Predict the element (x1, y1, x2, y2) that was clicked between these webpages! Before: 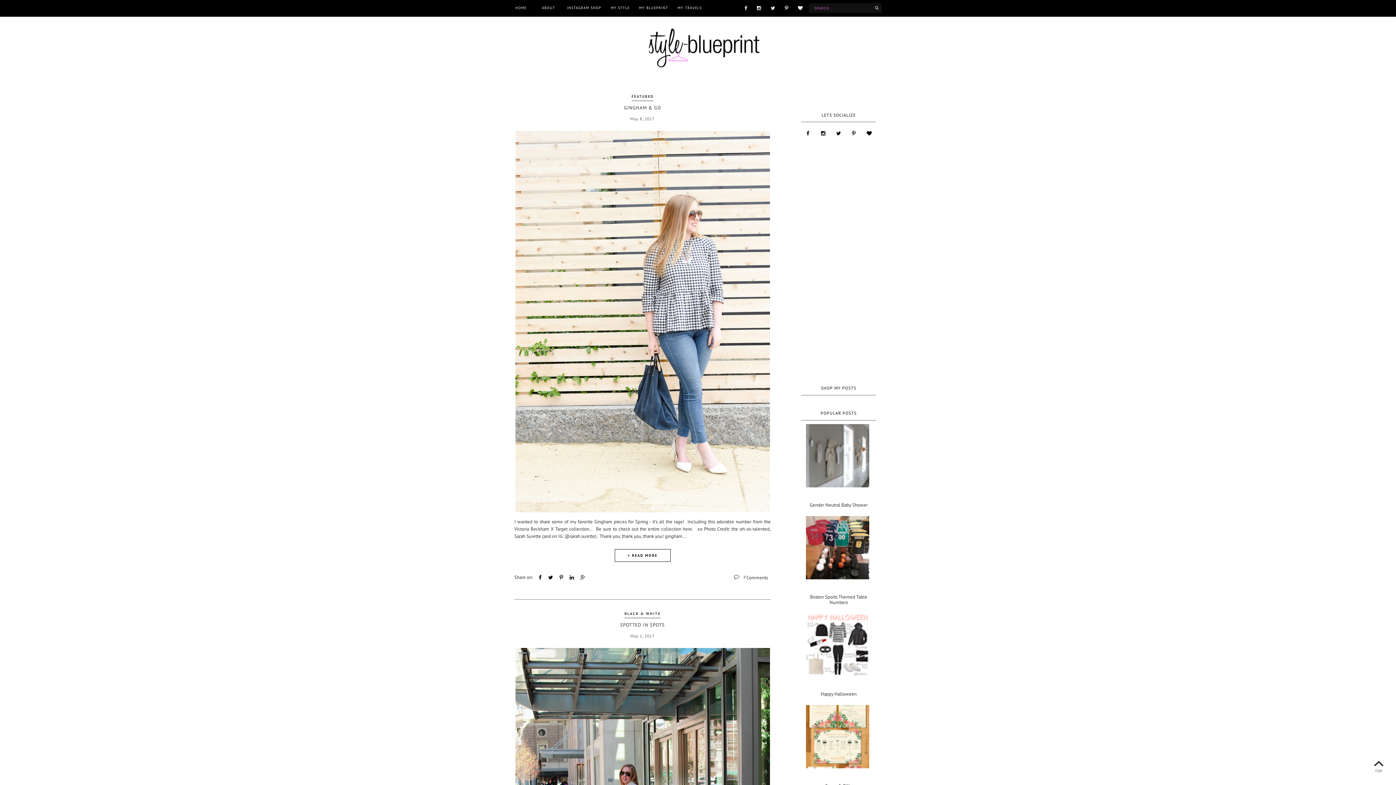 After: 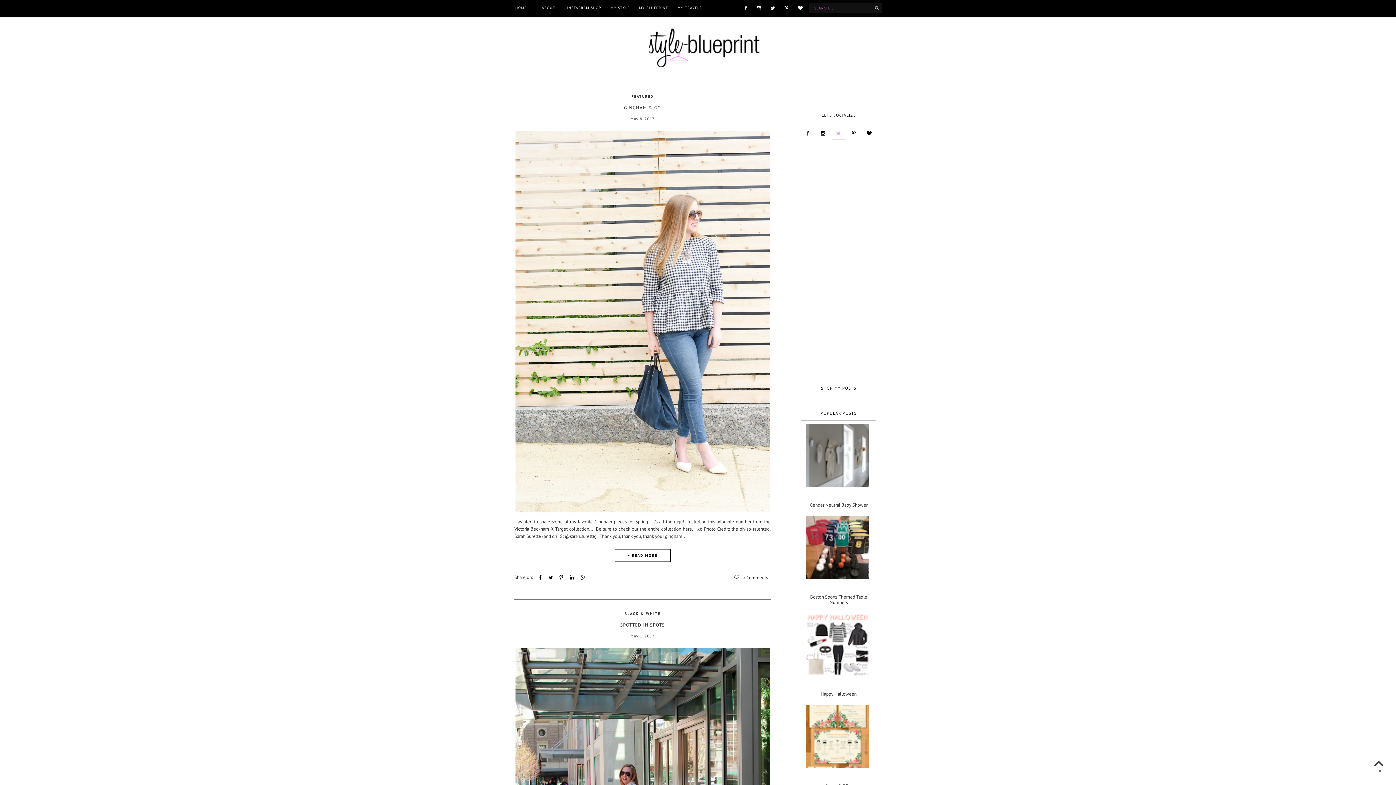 Action: bbox: (832, 127, 845, 140)